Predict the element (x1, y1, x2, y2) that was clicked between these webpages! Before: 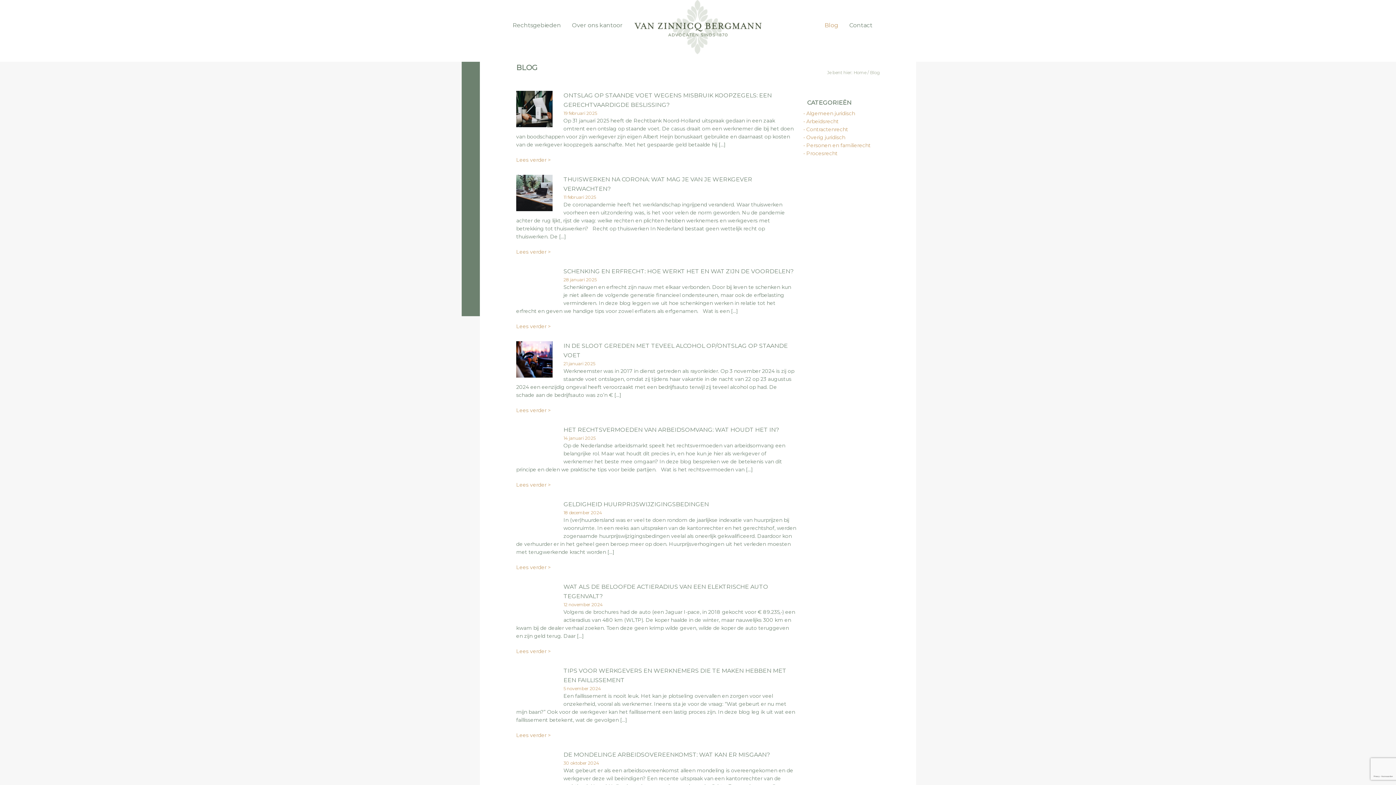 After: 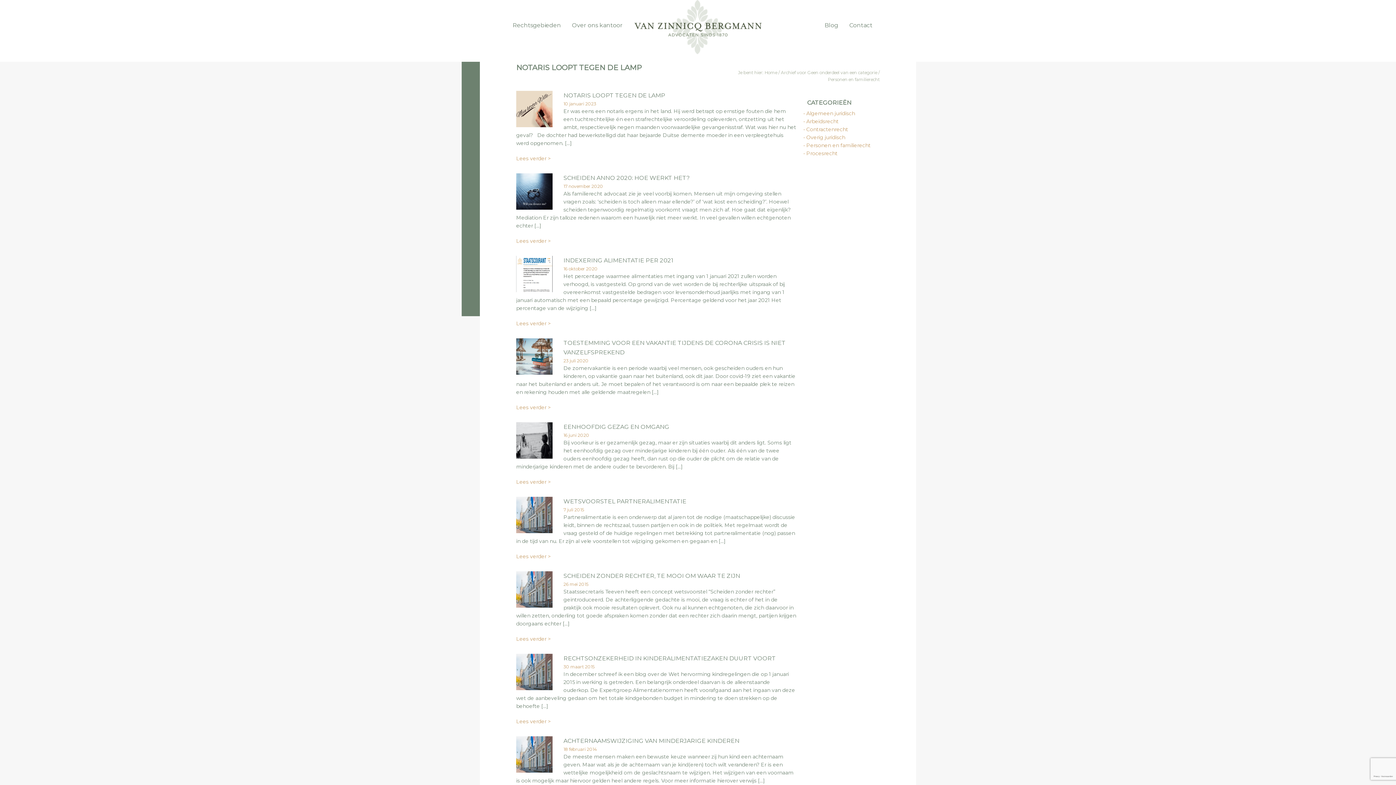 Action: label: Personen en familierecht bbox: (807, 142, 870, 148)